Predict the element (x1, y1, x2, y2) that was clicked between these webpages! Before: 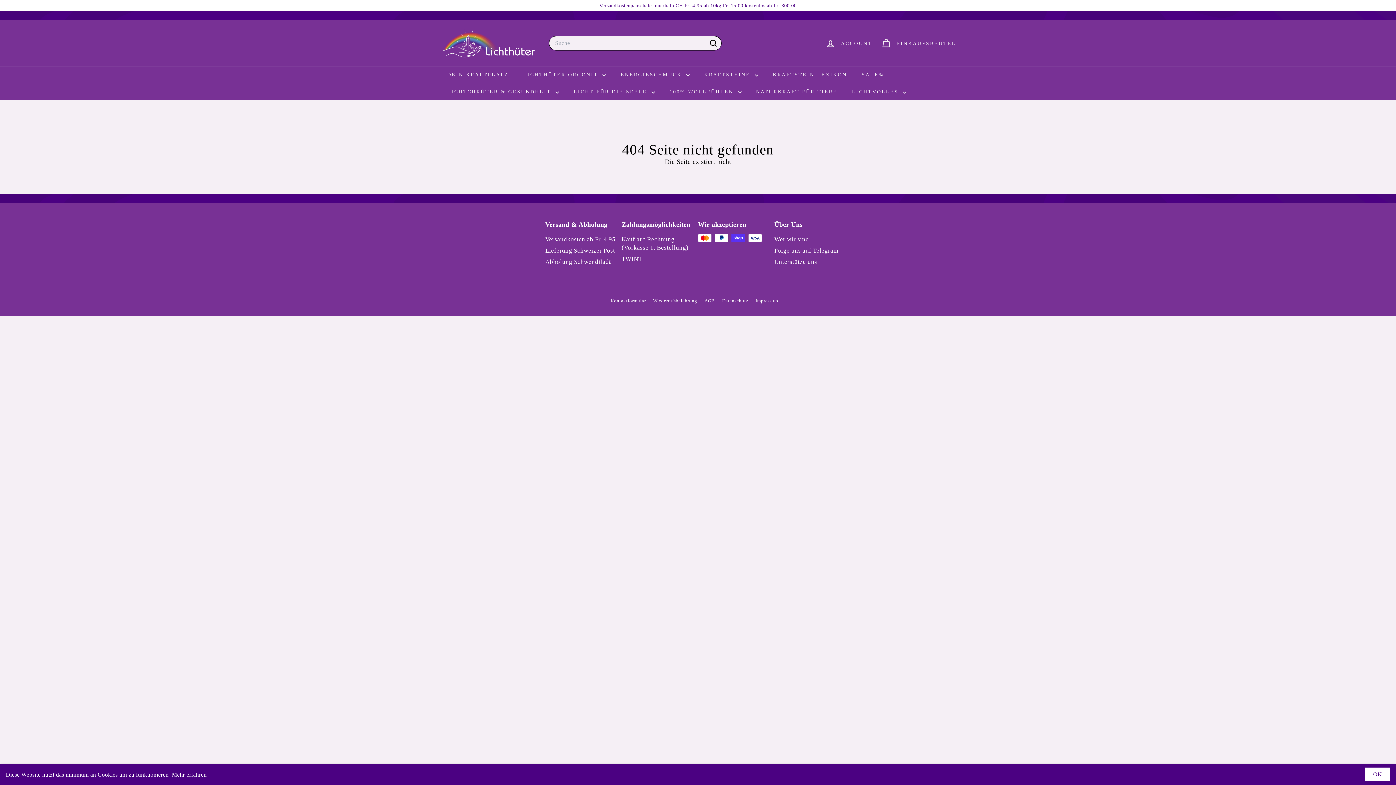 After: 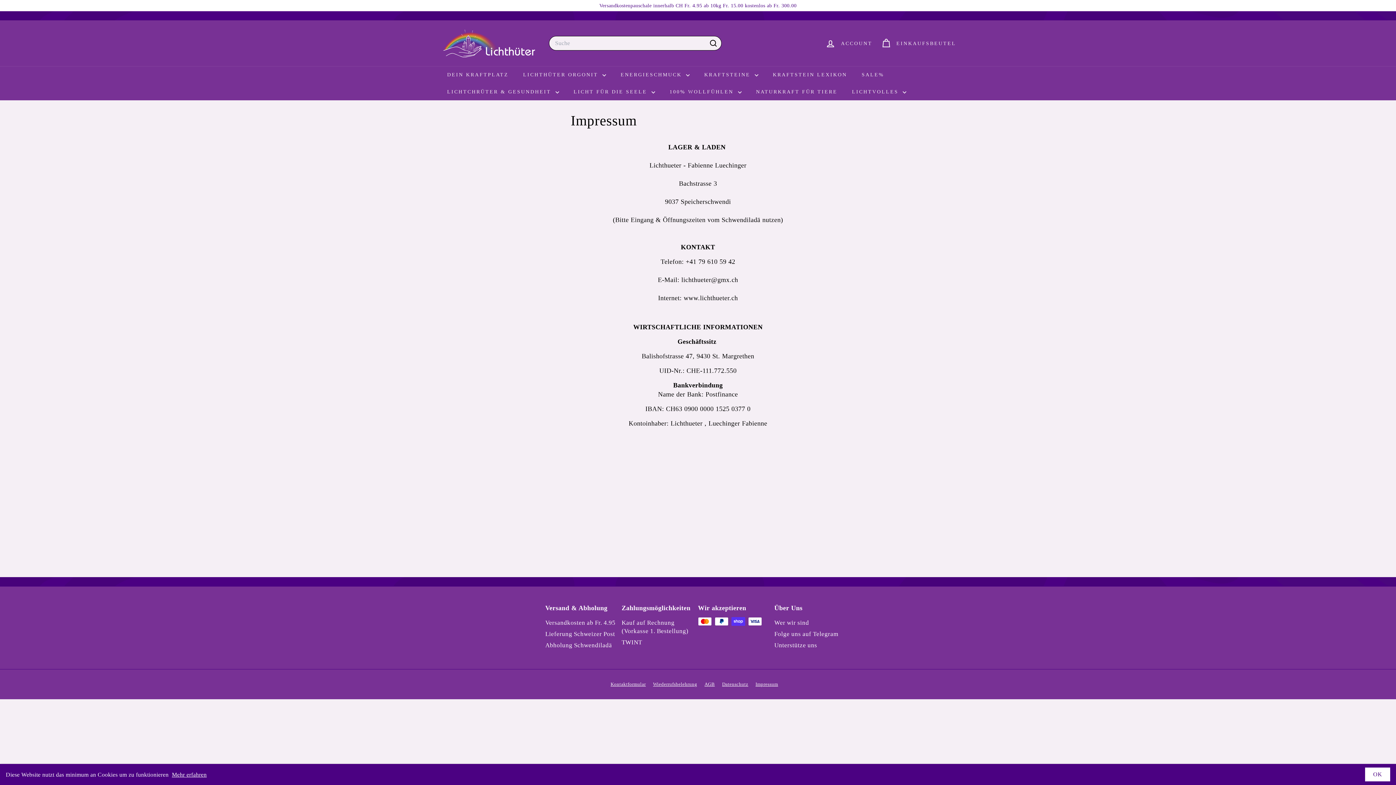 Action: label: Impressum bbox: (755, 297, 785, 305)